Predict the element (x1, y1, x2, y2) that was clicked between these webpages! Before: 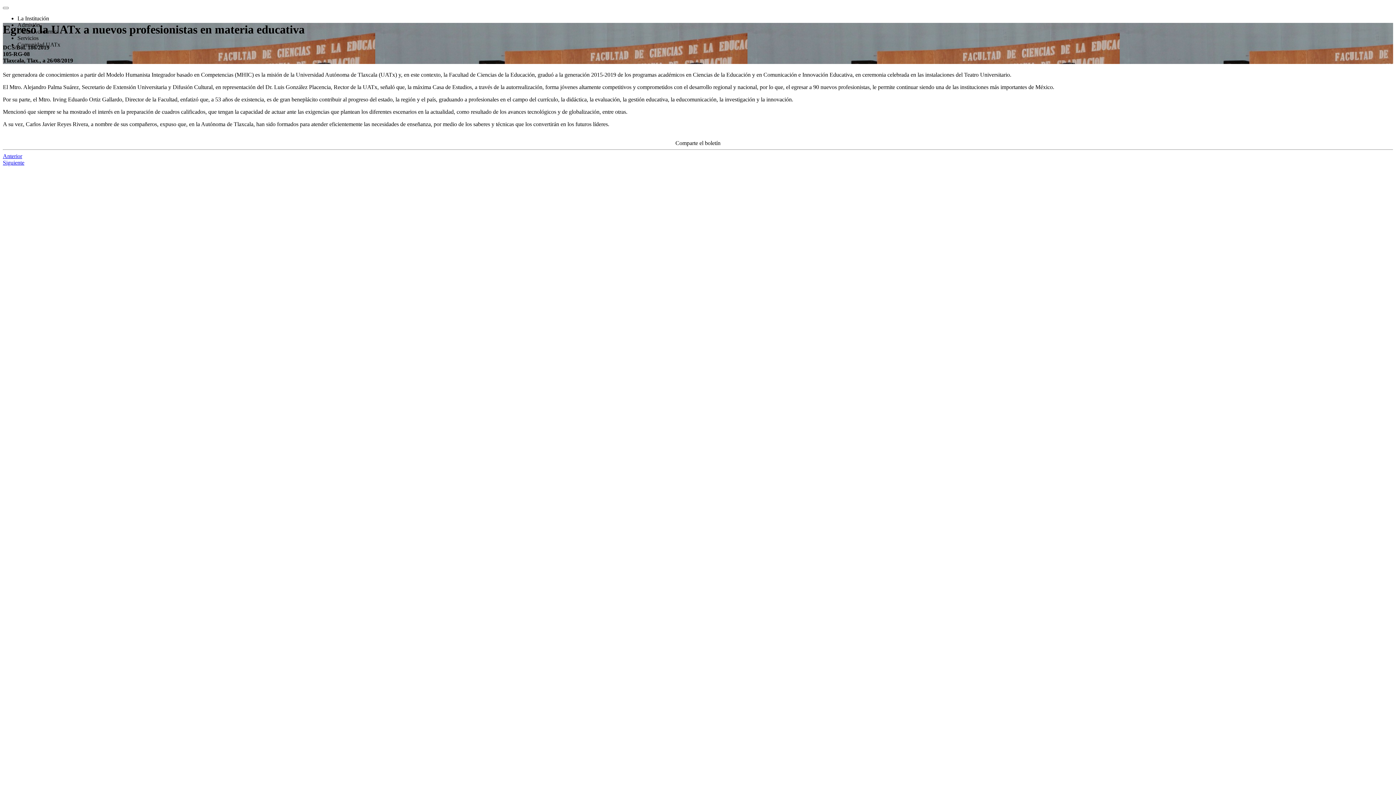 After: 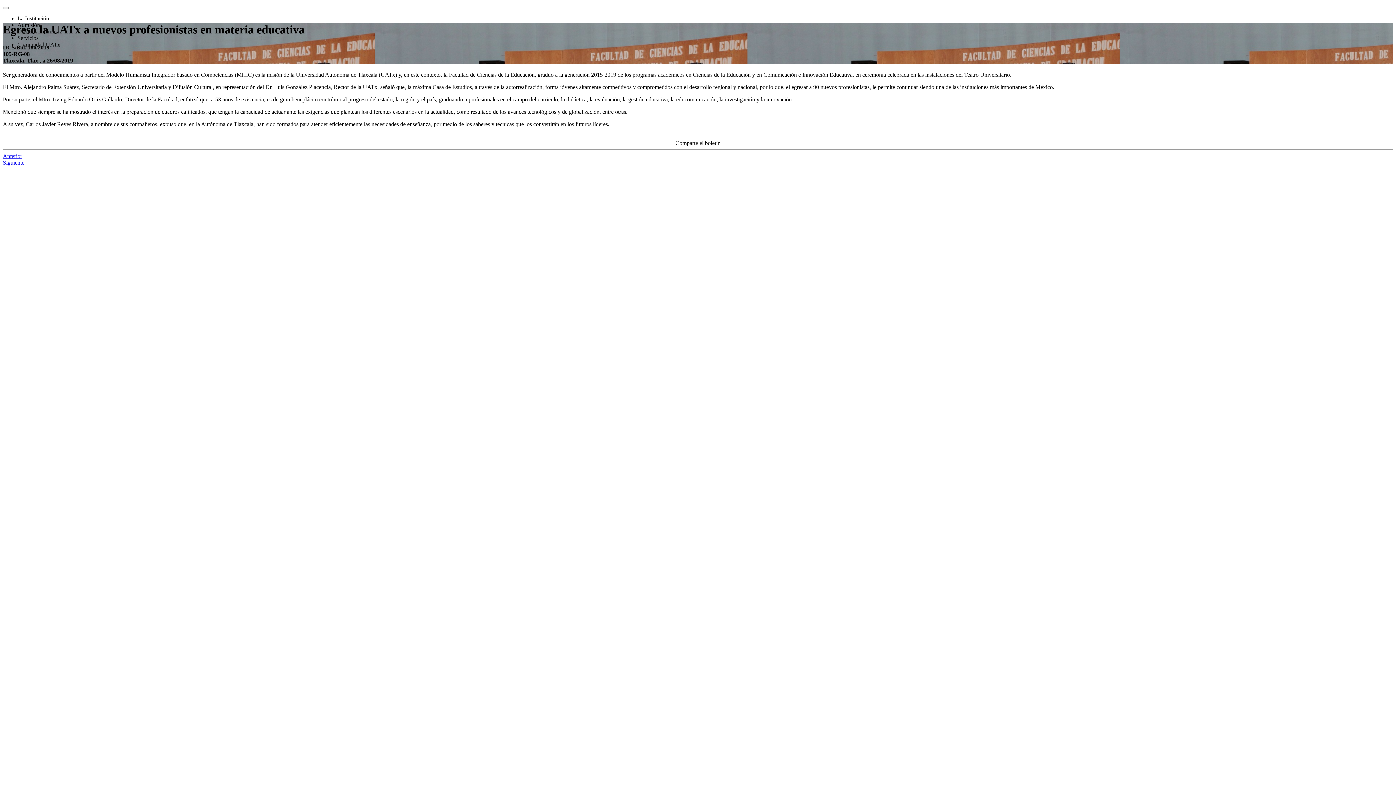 Action: bbox: (17, 15, 49, 21) label: La Institución